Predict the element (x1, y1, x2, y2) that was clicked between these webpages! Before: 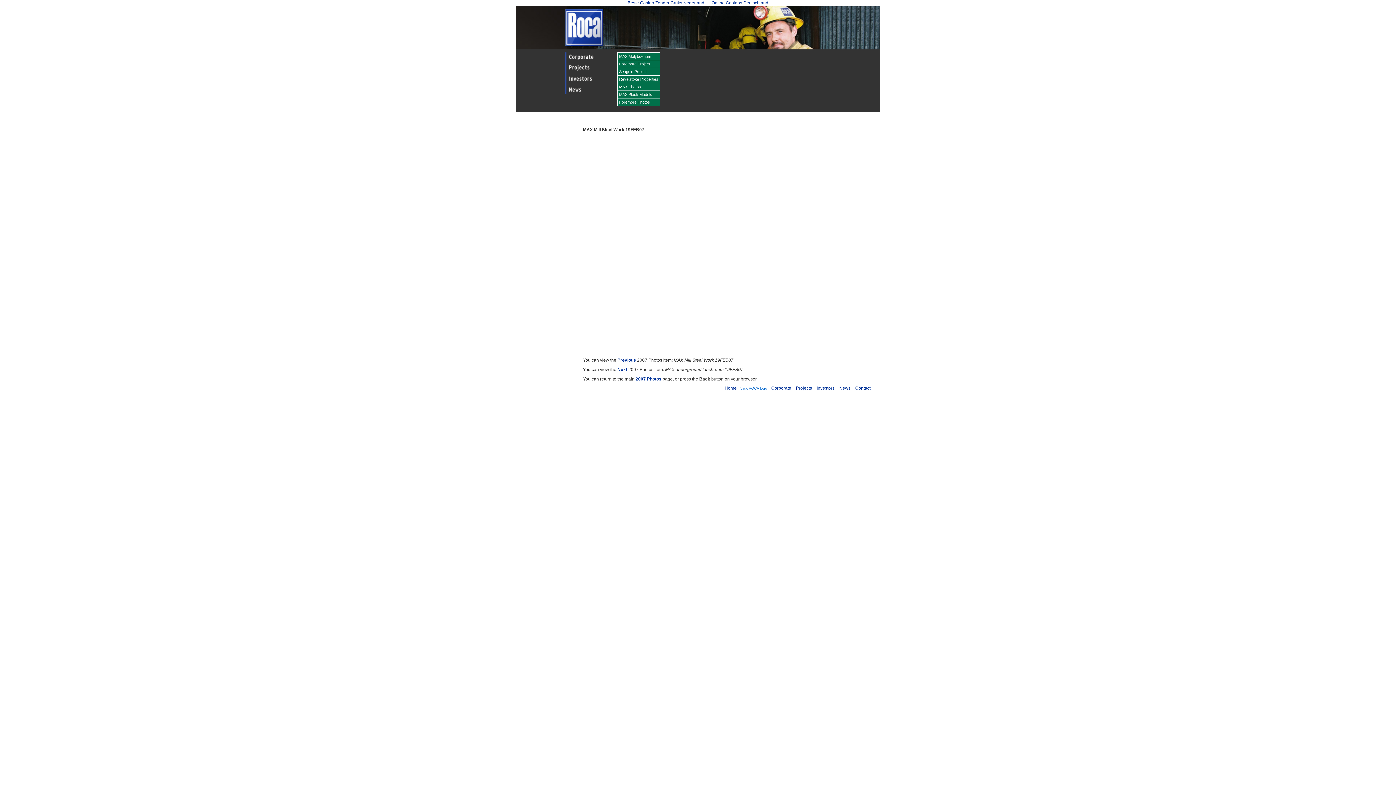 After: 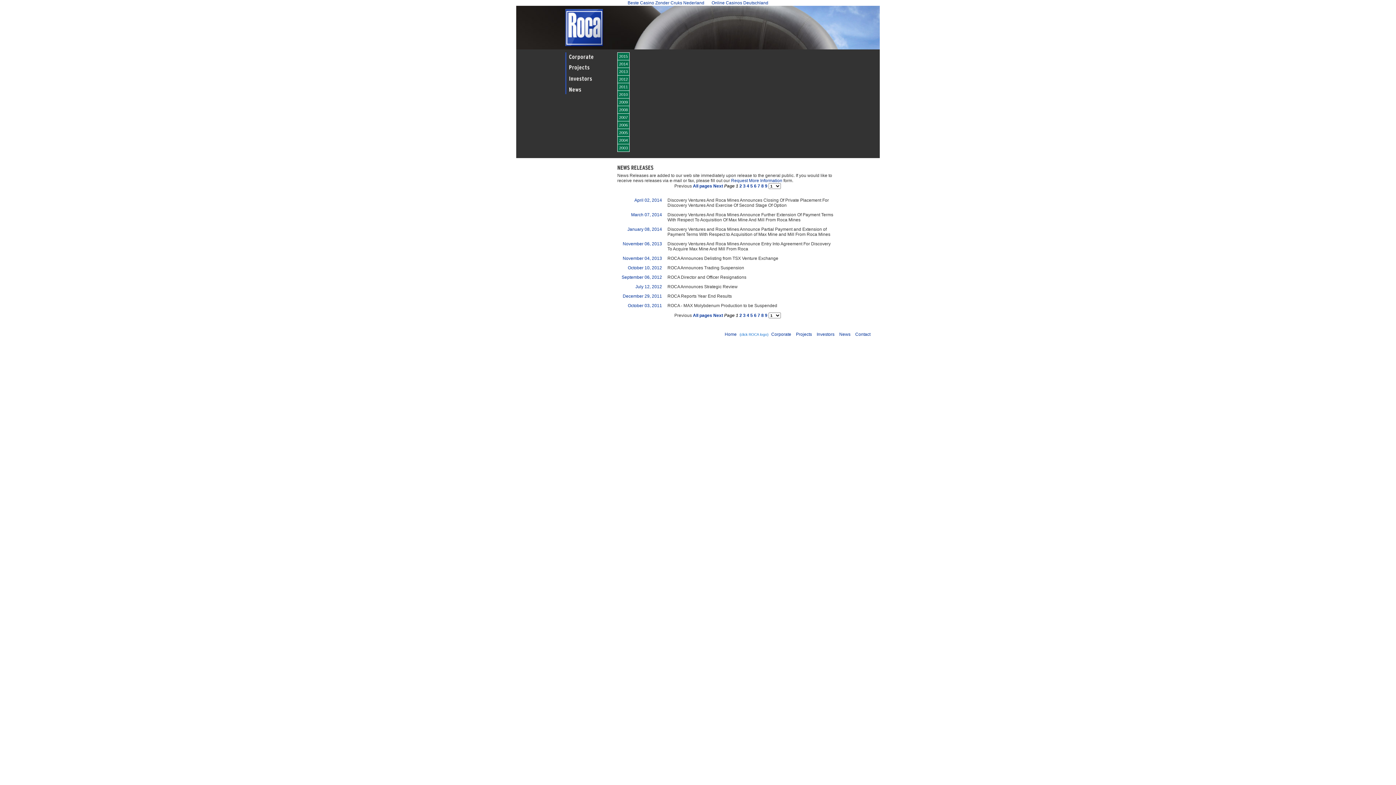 Action: label: News bbox: (837, 385, 852, 390)